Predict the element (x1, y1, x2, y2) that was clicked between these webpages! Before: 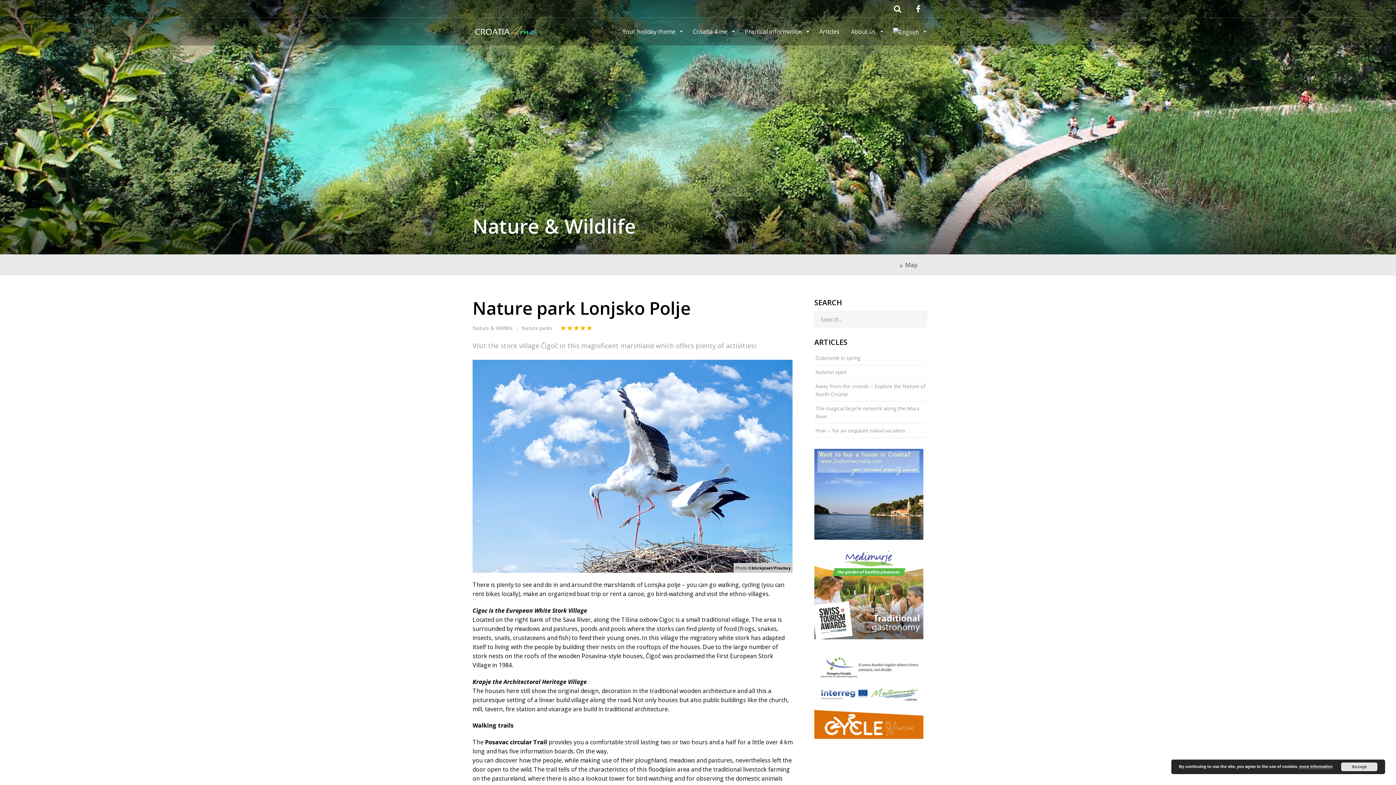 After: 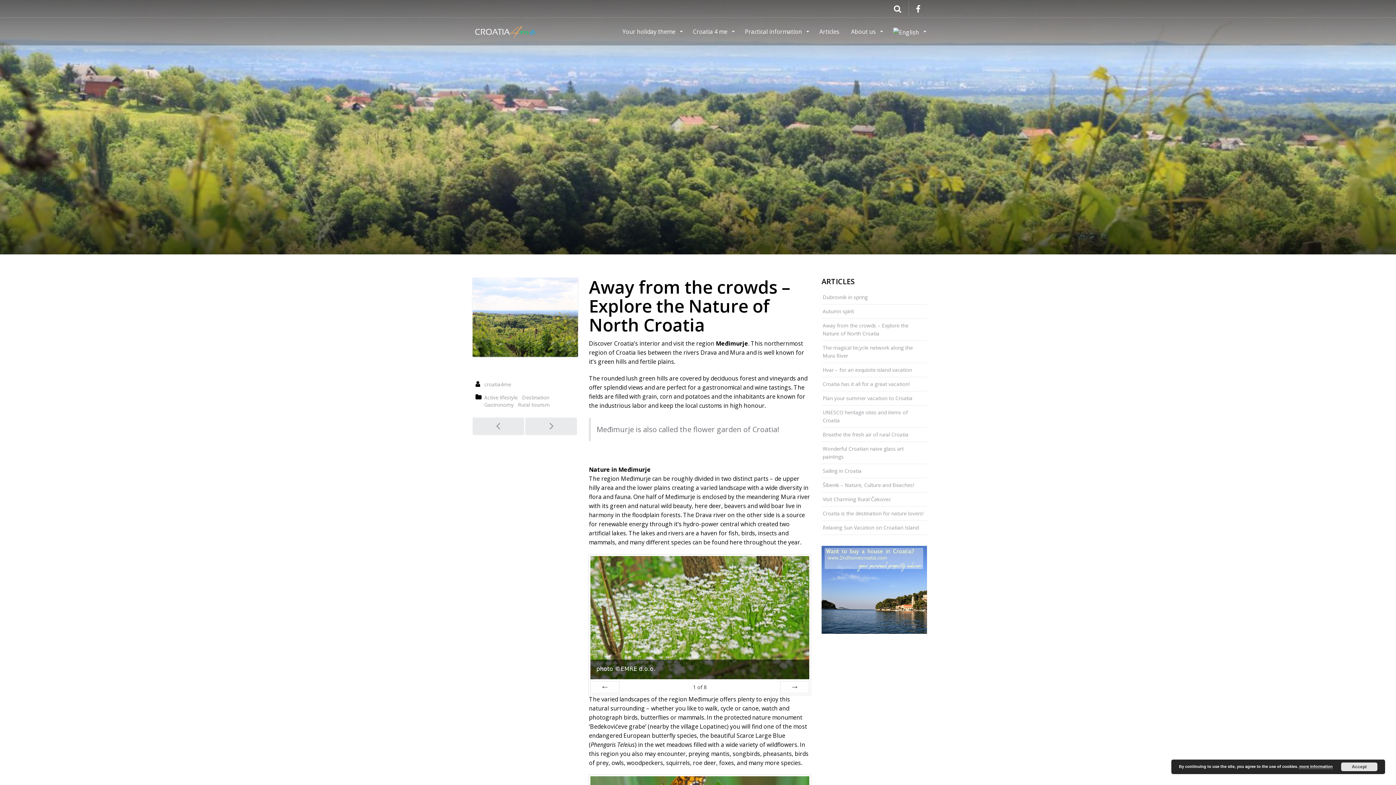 Action: label: Away from the crowds – Explore the Nature of North Croatia bbox: (814, 379, 927, 401)